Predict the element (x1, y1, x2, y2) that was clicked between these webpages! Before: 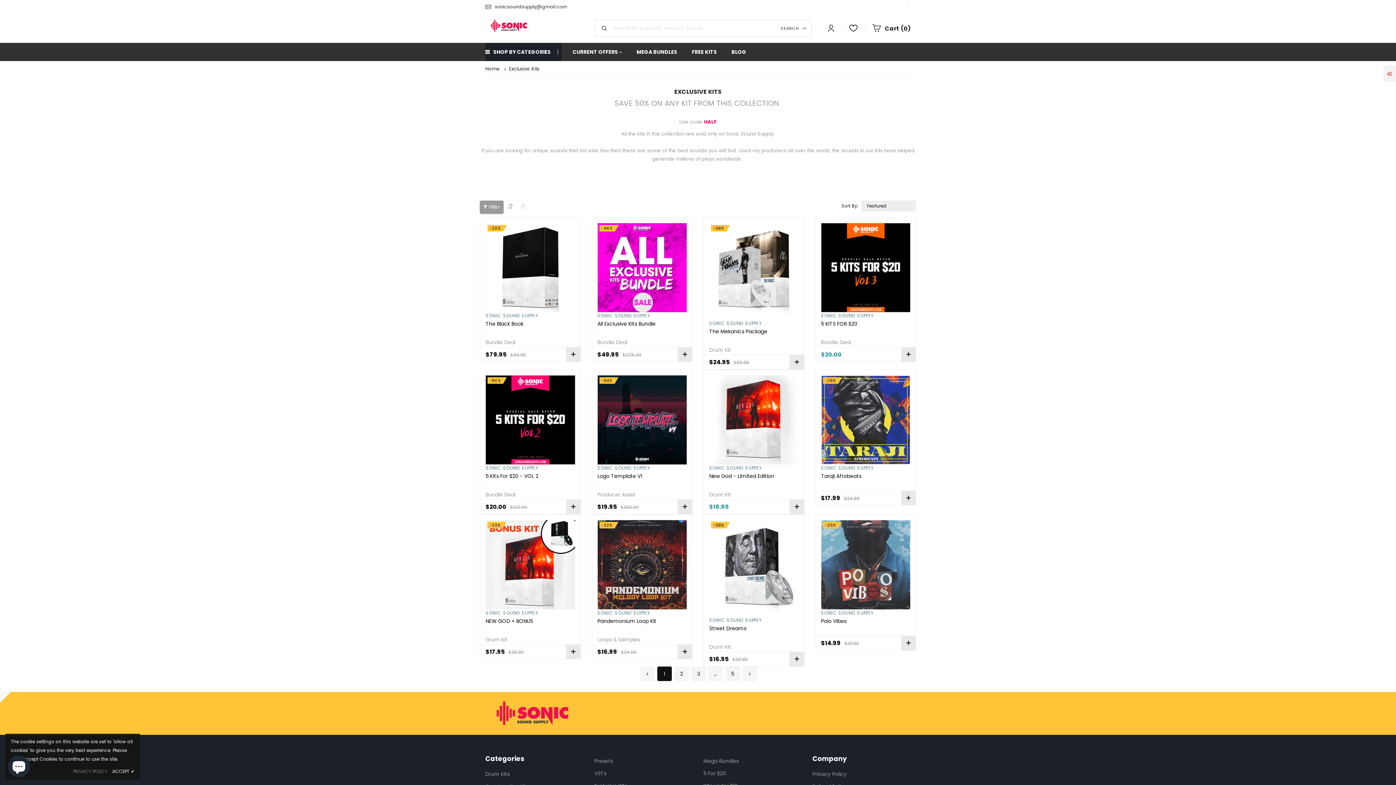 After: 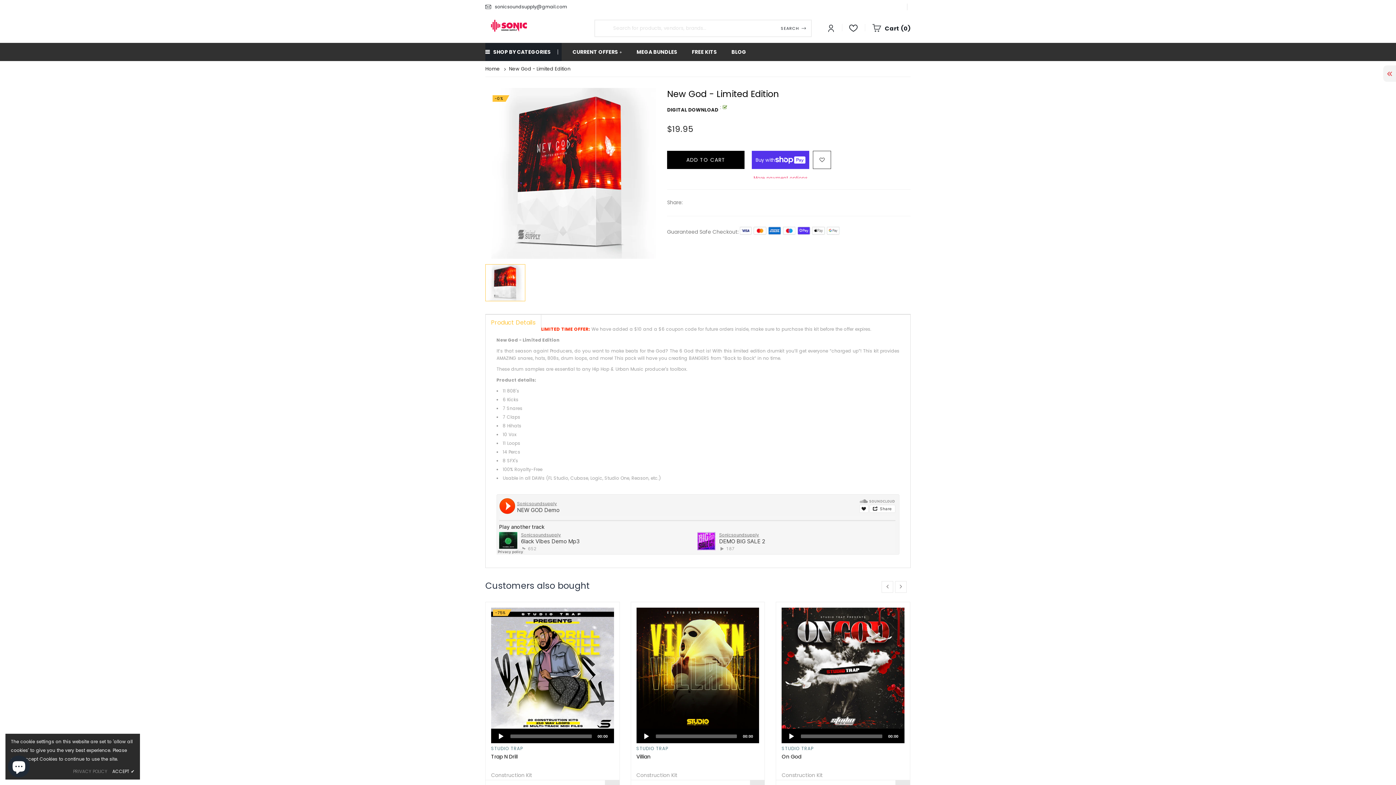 Action: label: New God - Limited Edition bbox: (709, 472, 774, 480)